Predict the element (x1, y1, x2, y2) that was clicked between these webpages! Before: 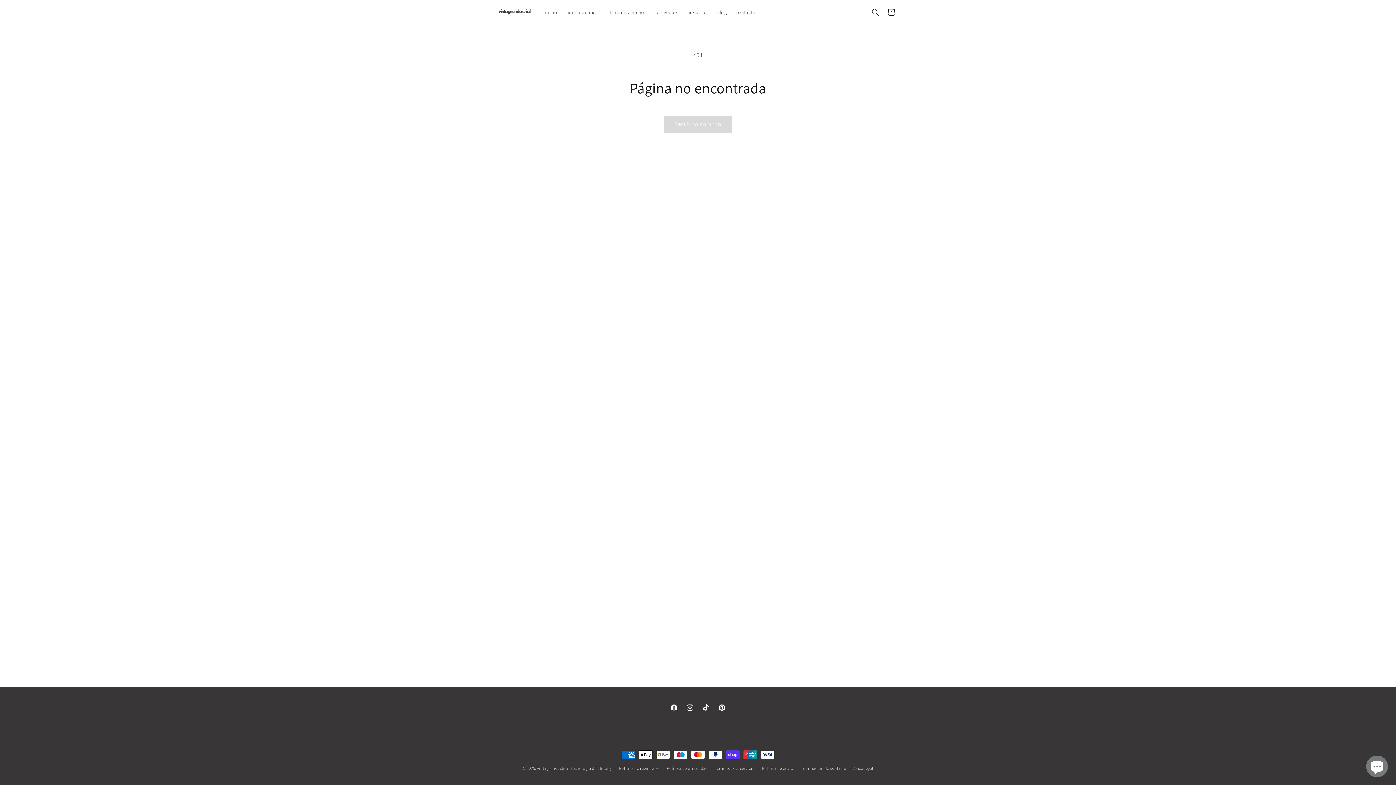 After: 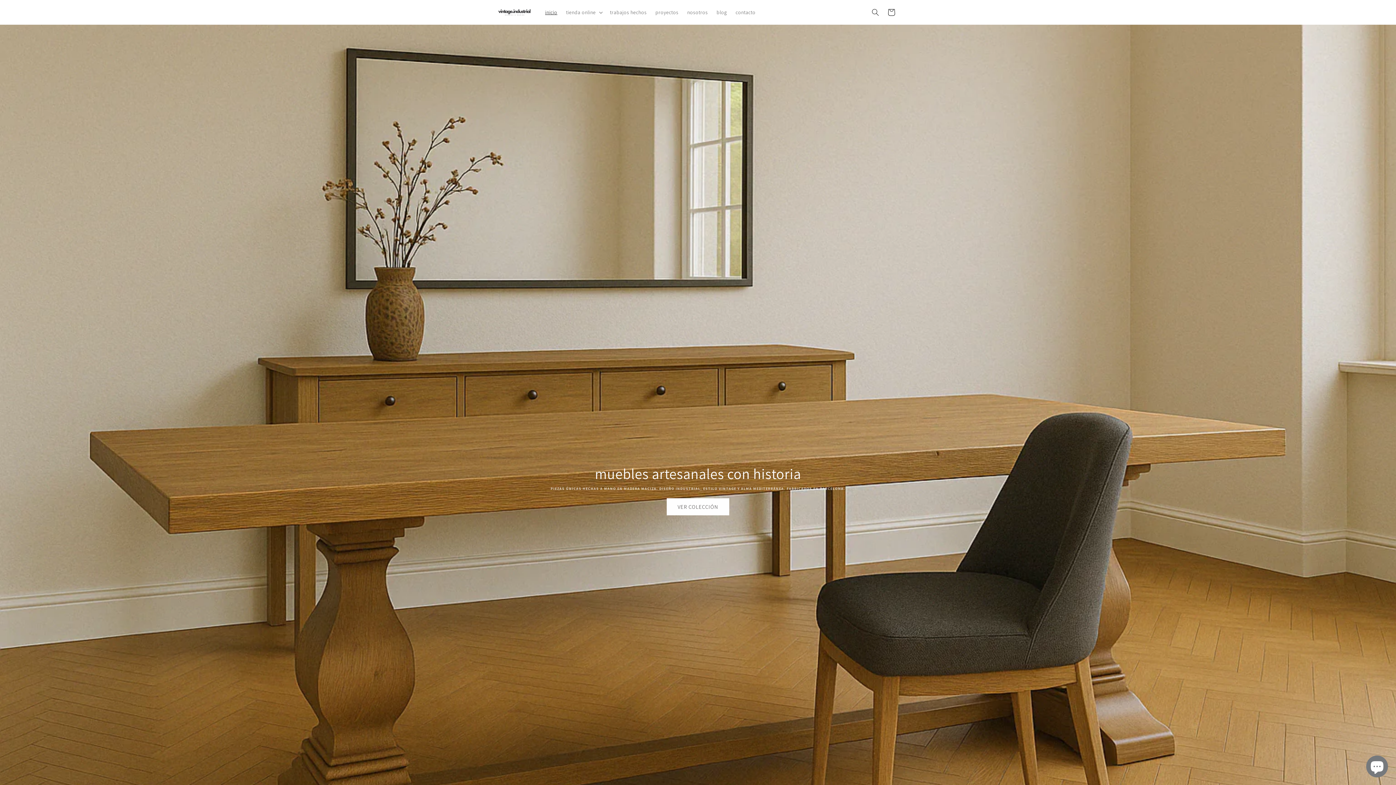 Action: label: inicio bbox: (540, 4, 561, 20)